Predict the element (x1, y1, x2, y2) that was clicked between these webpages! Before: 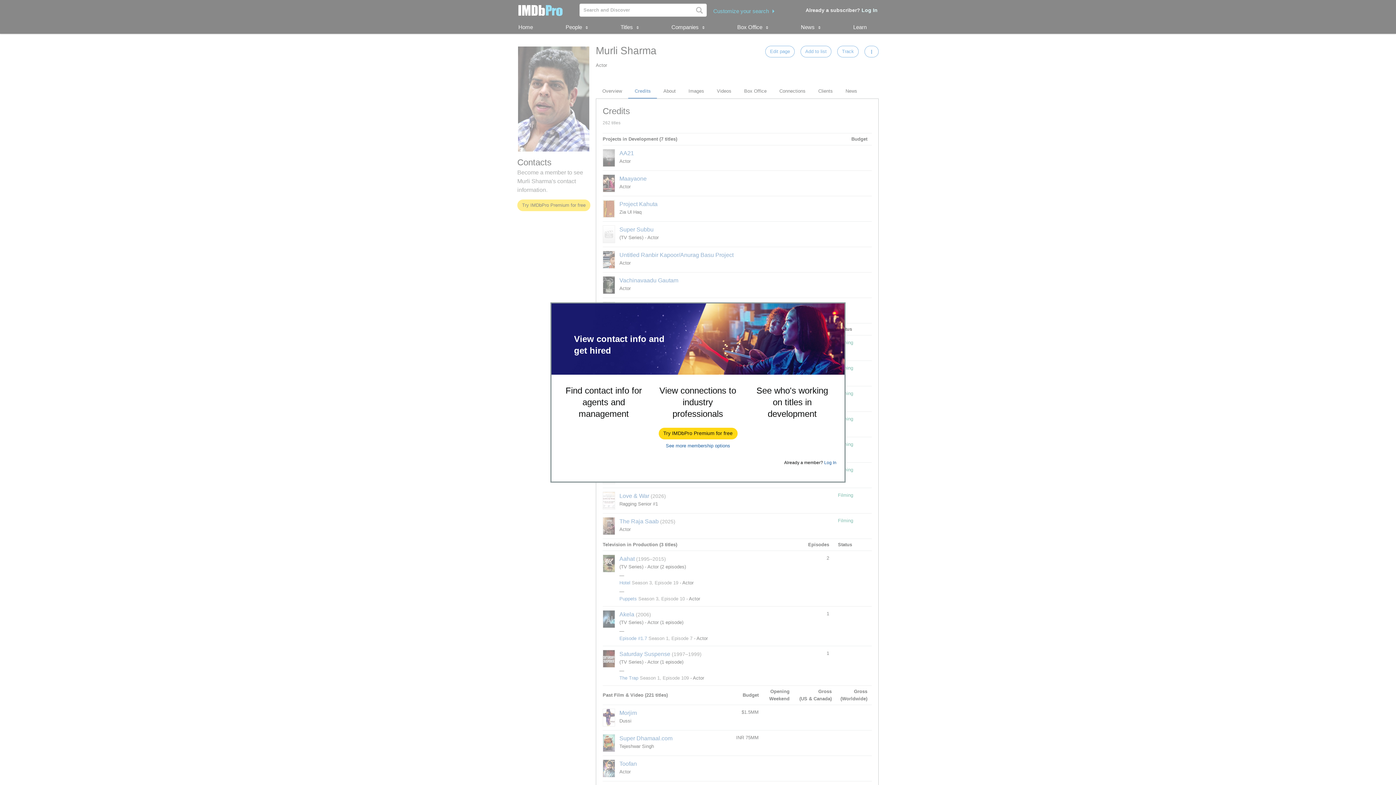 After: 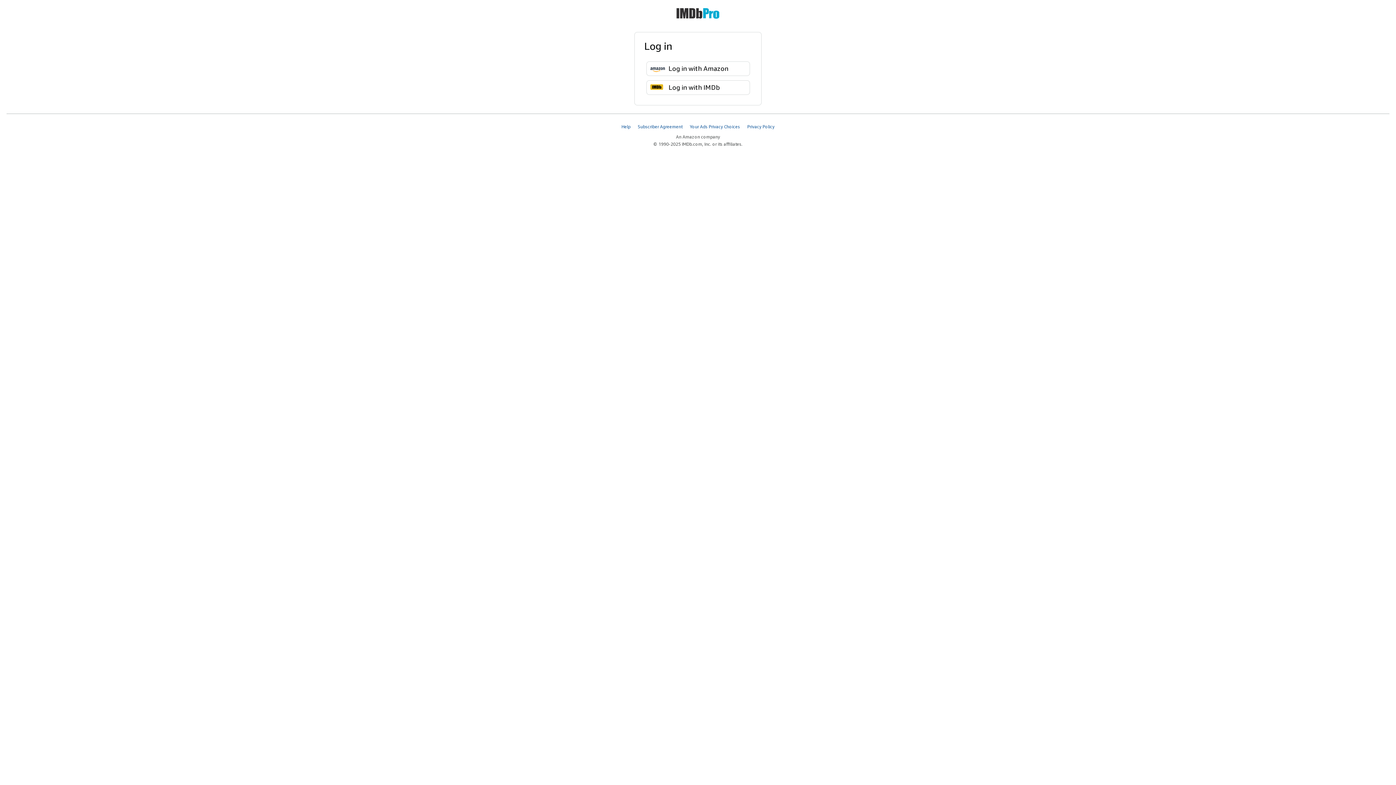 Action: label: Log In bbox: (824, 460, 836, 465)